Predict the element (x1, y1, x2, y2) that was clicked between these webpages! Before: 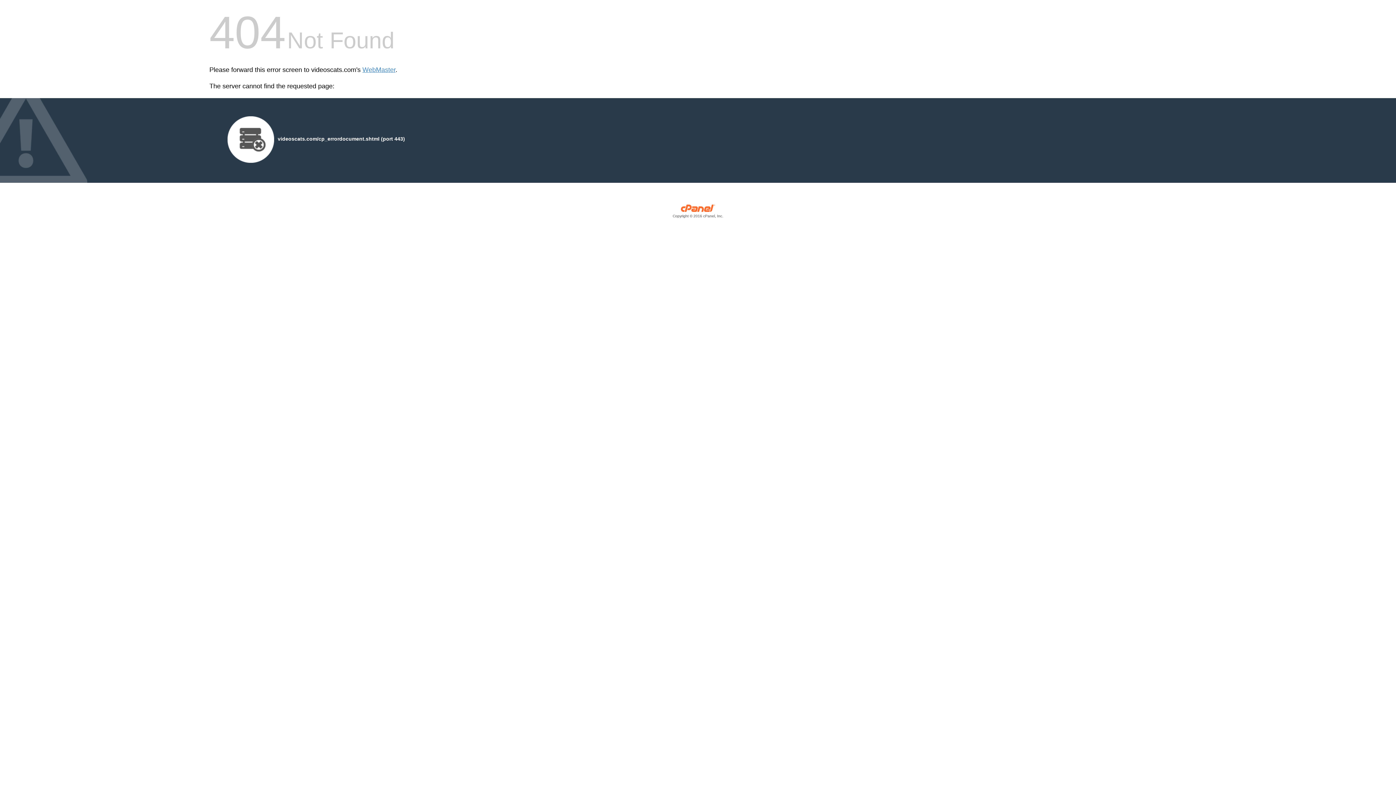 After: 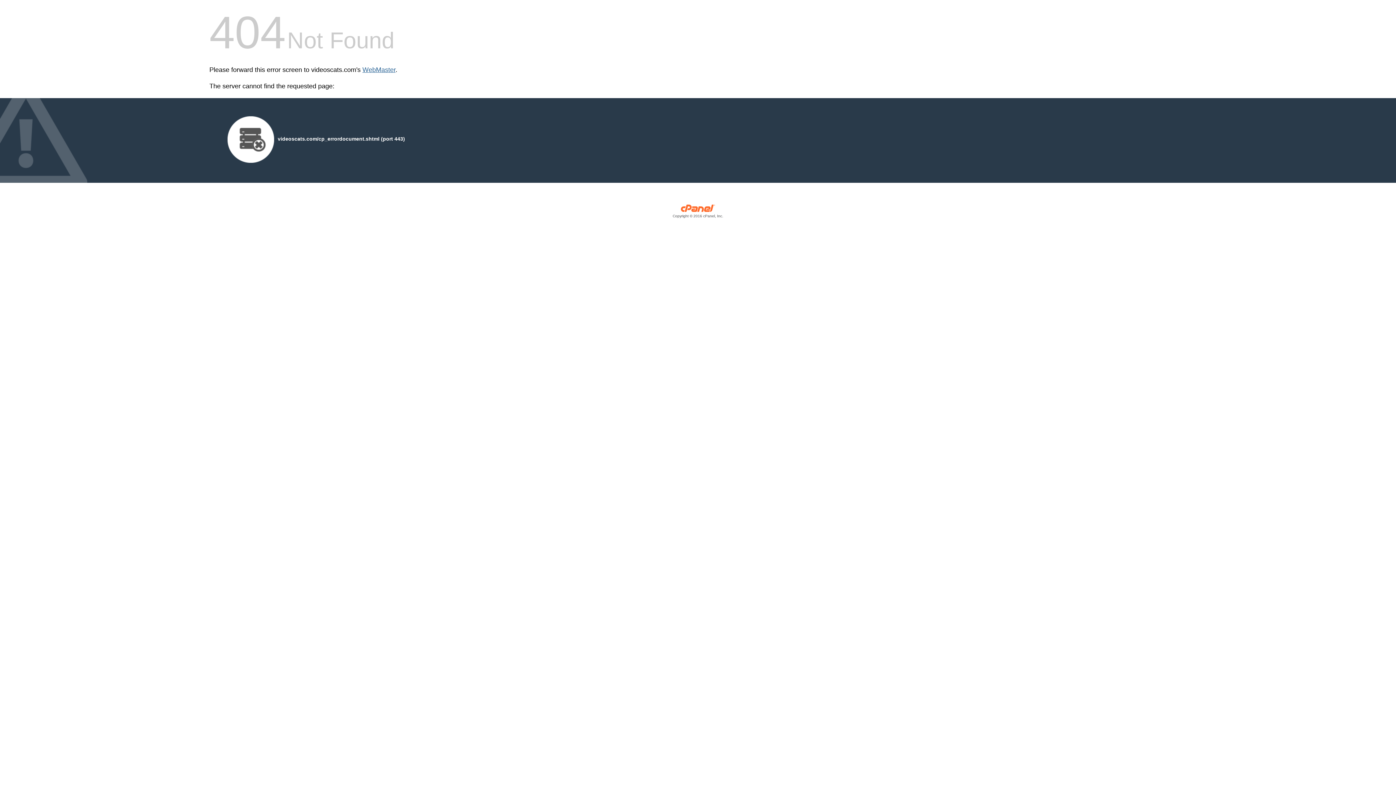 Action: label: WebMaster bbox: (362, 66, 395, 73)